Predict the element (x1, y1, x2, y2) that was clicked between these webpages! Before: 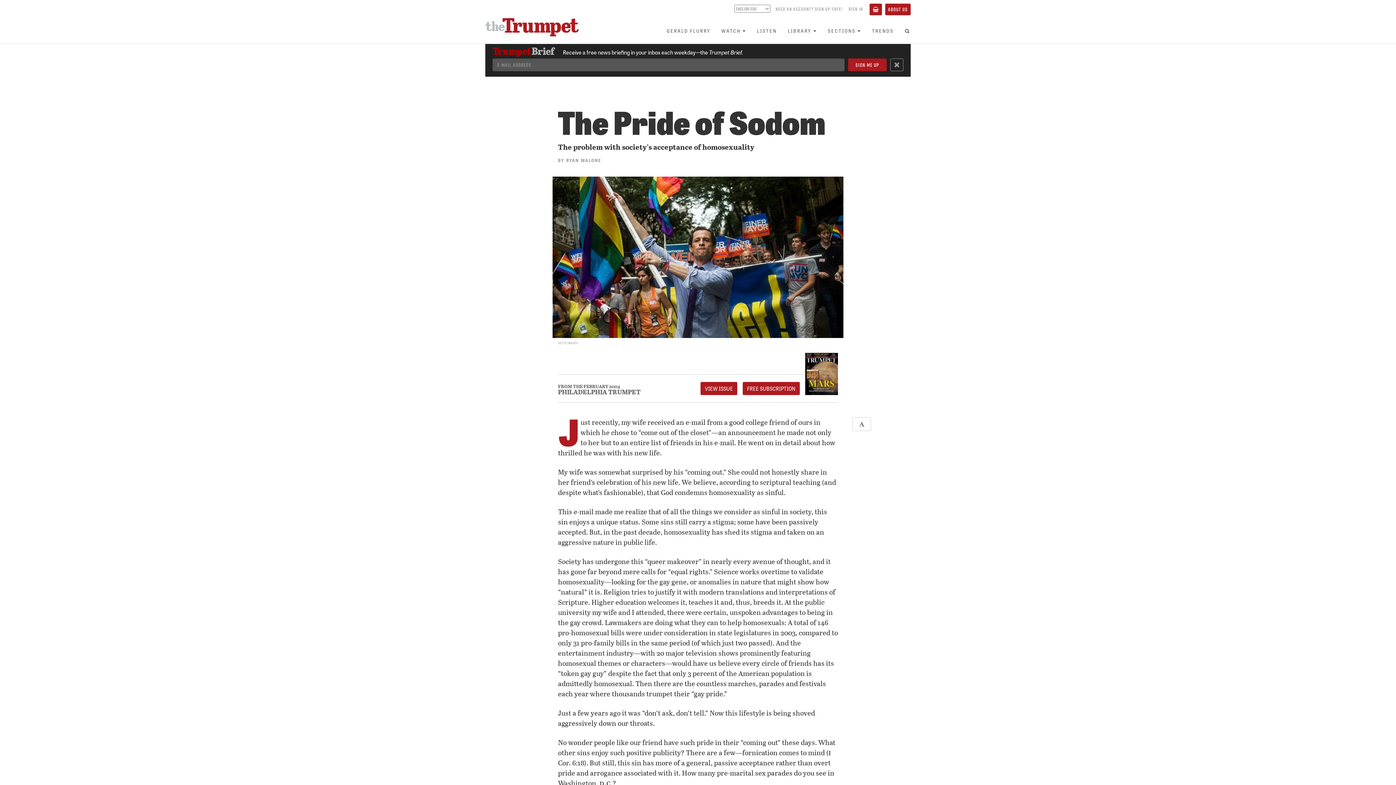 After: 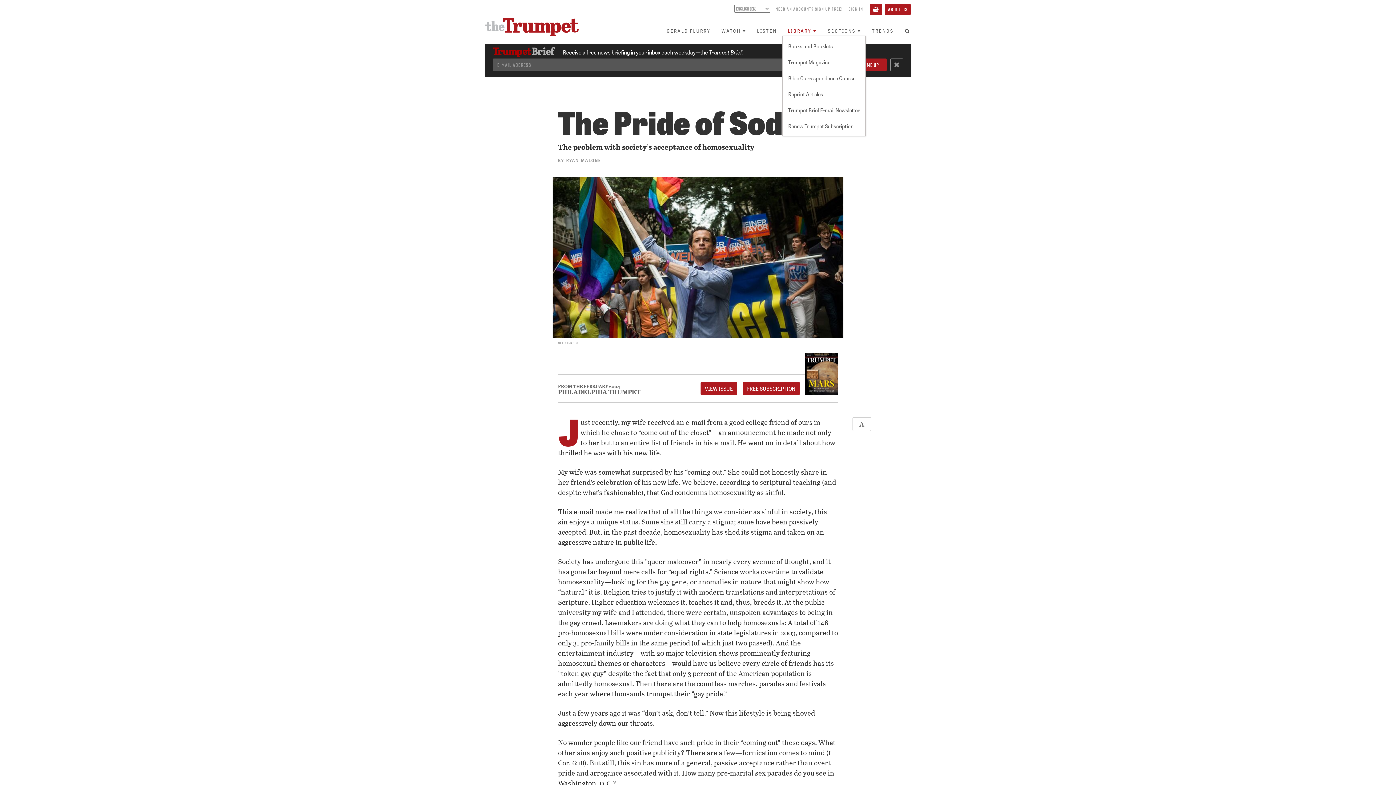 Action: label: LIBRARY bbox: (782, 25, 822, 35)